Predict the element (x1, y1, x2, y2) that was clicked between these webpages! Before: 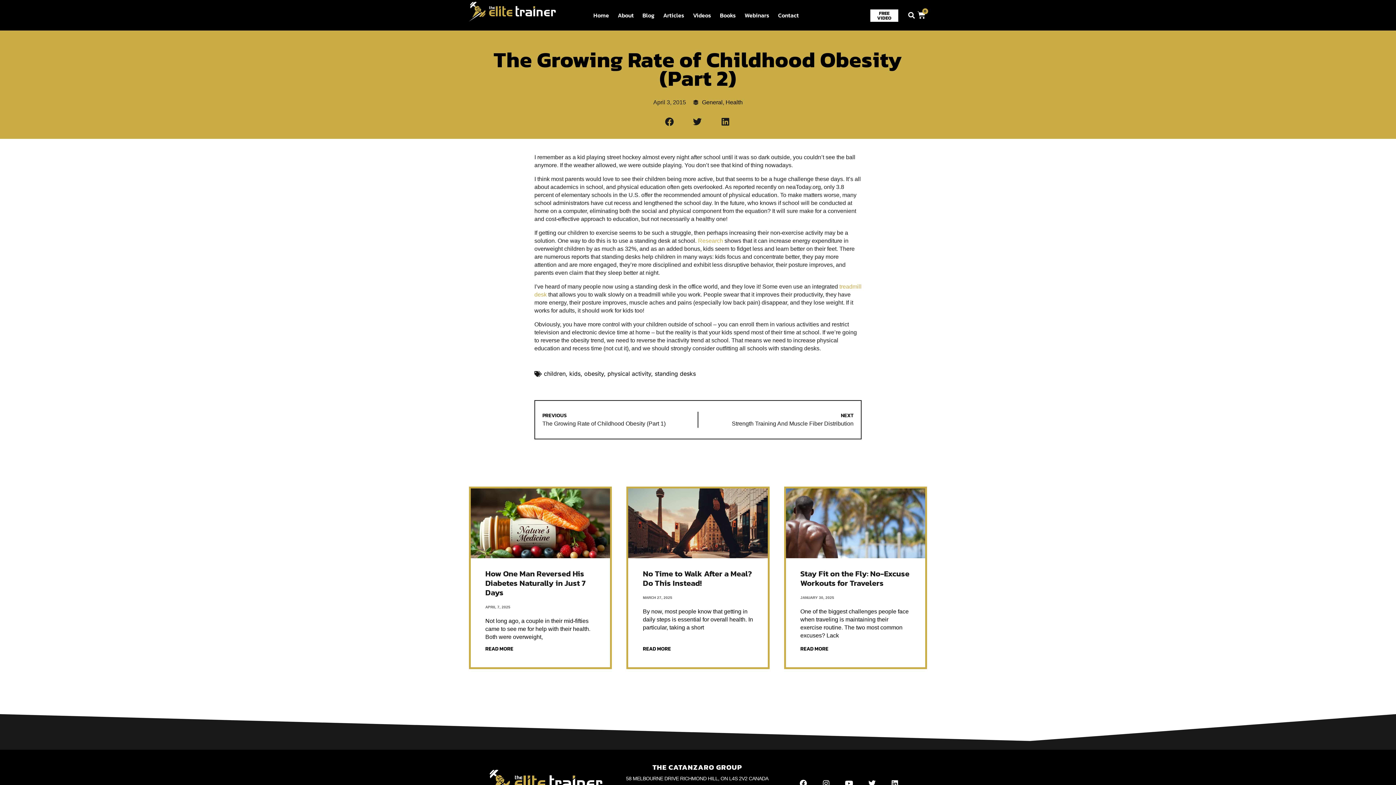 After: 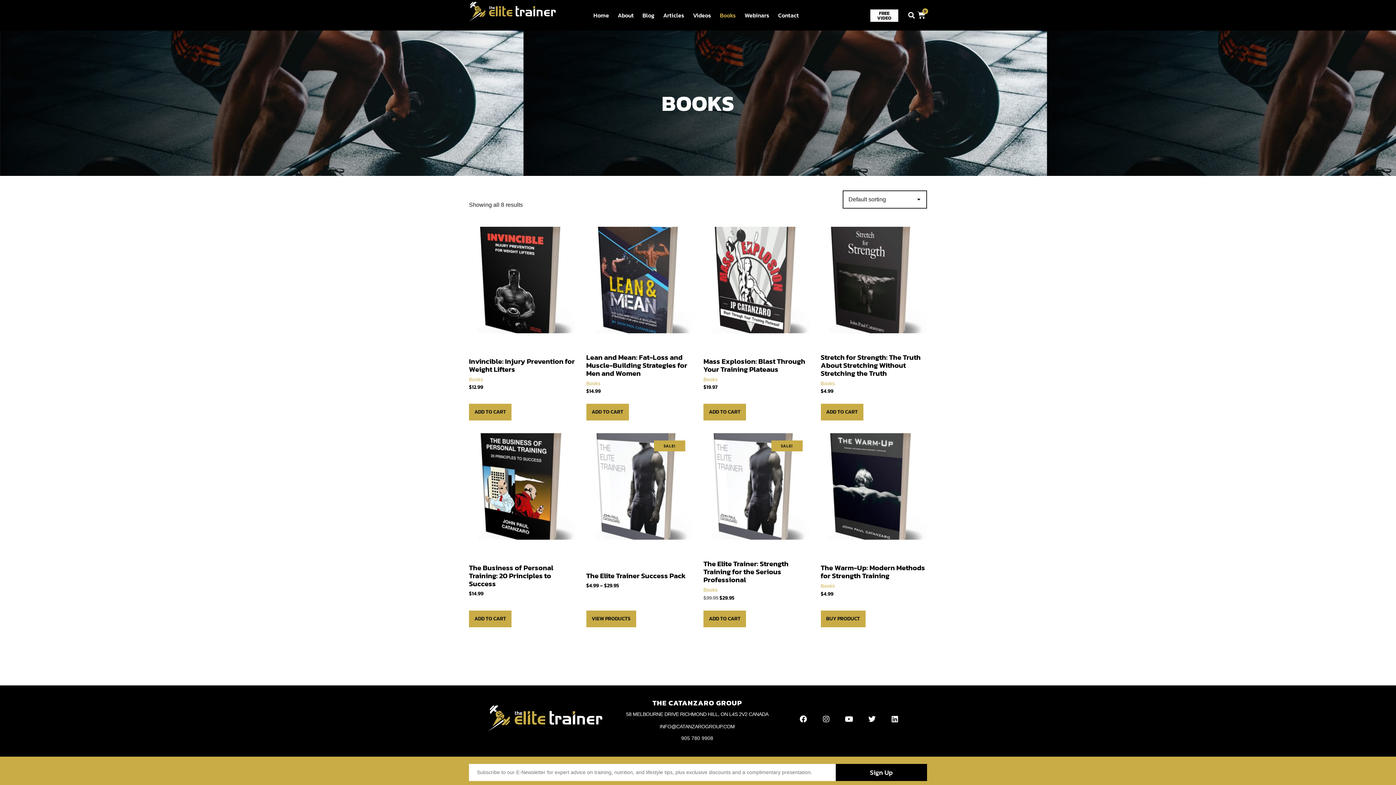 Action: bbox: (719, 8, 736, 21) label: Books